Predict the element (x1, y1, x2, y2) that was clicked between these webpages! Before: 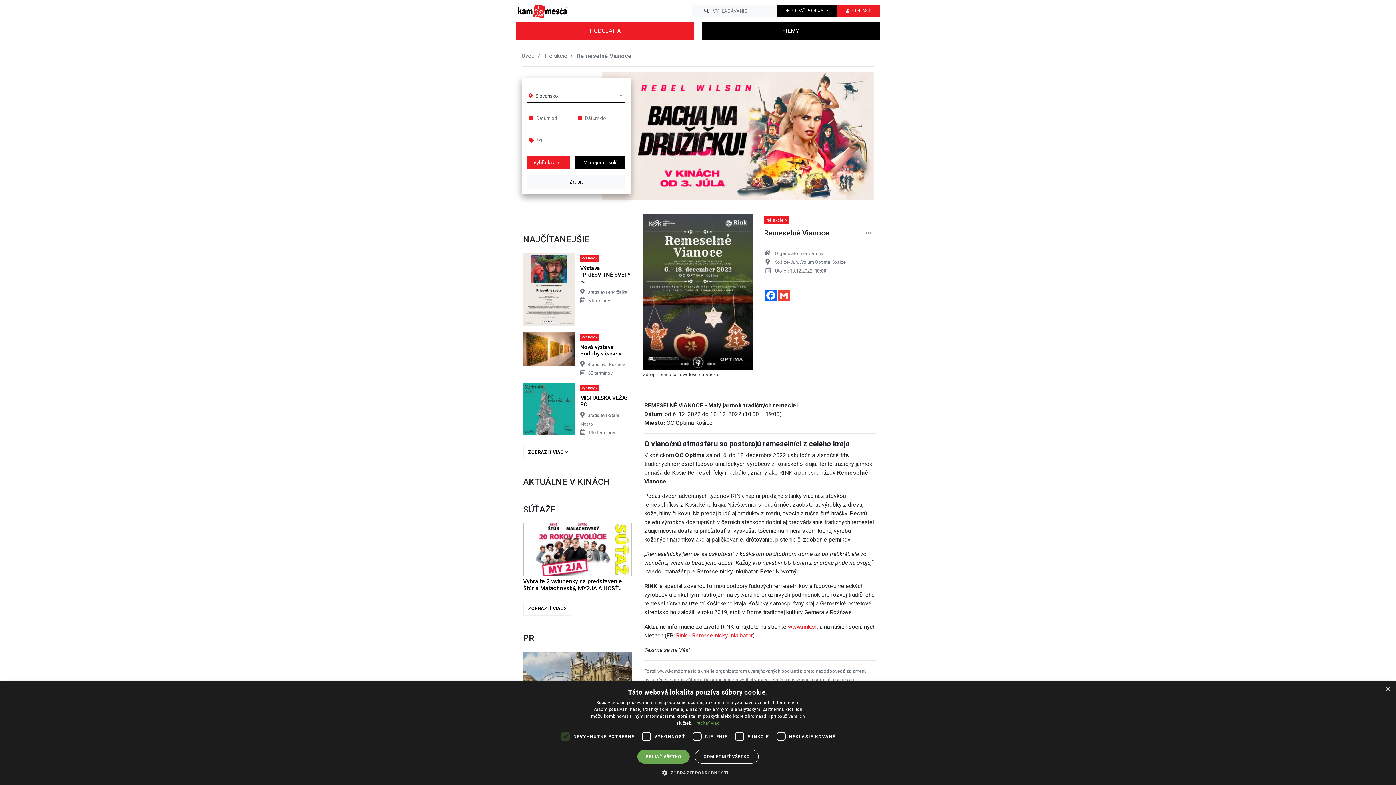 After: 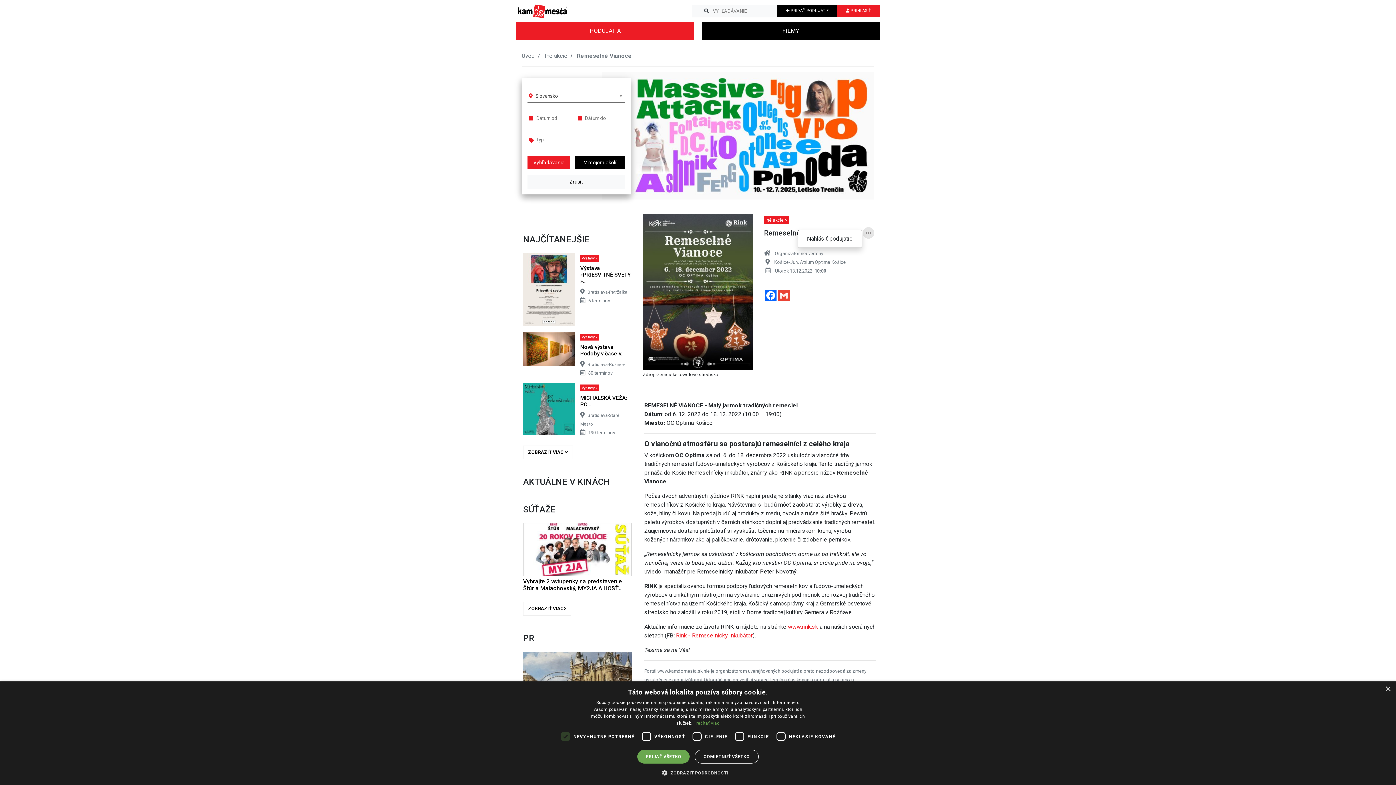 Action: bbox: (862, 229, 874, 236) label: Nahlásiť udalosť